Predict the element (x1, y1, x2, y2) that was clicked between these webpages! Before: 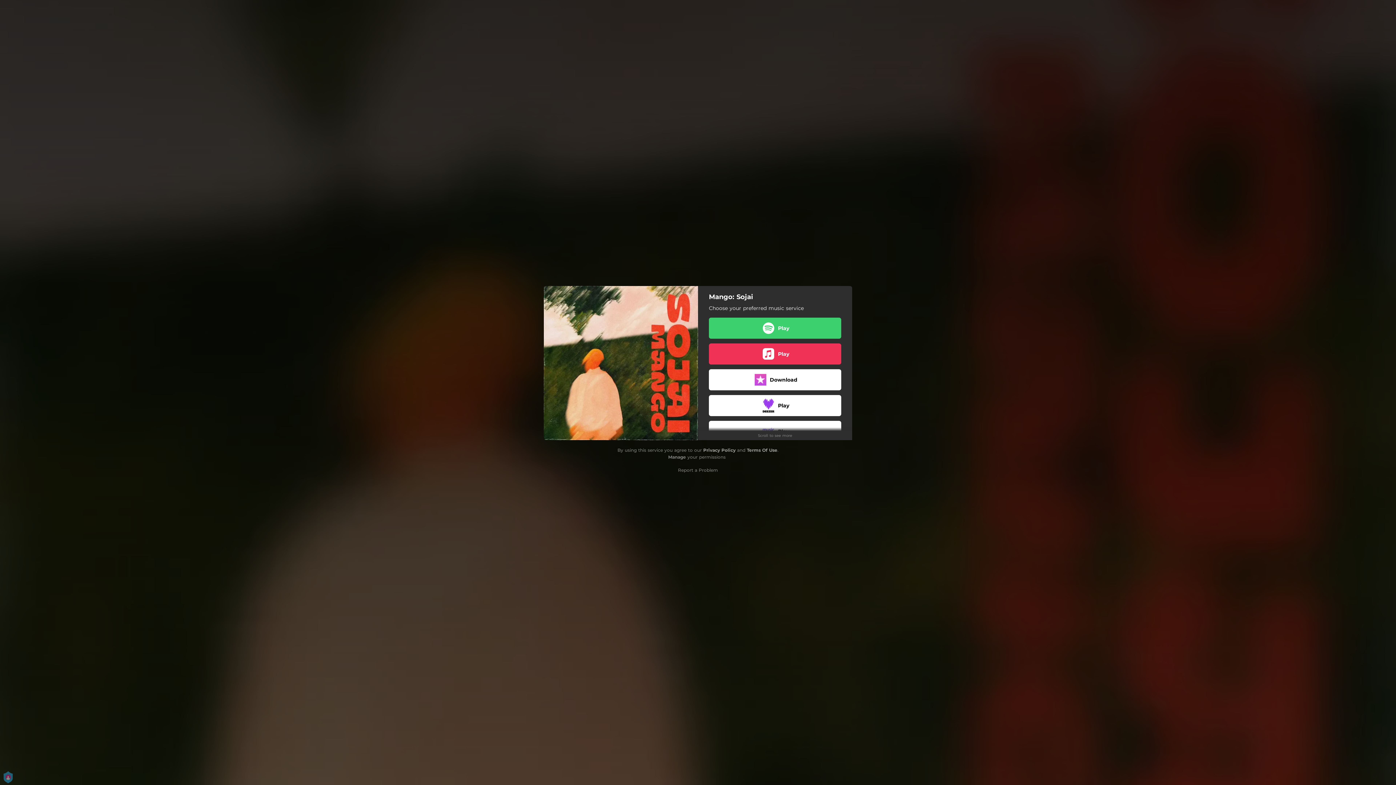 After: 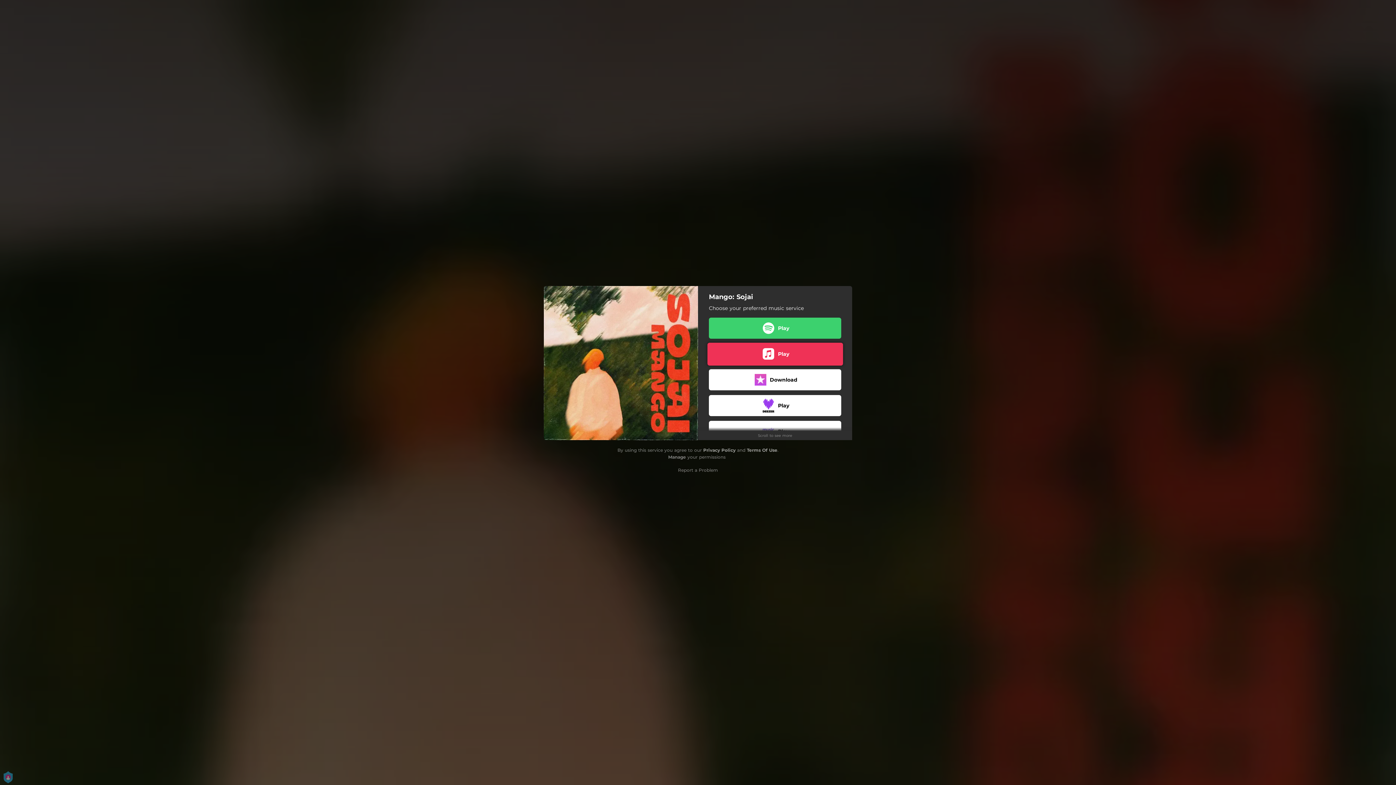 Action: label: Play bbox: (709, 343, 841, 364)